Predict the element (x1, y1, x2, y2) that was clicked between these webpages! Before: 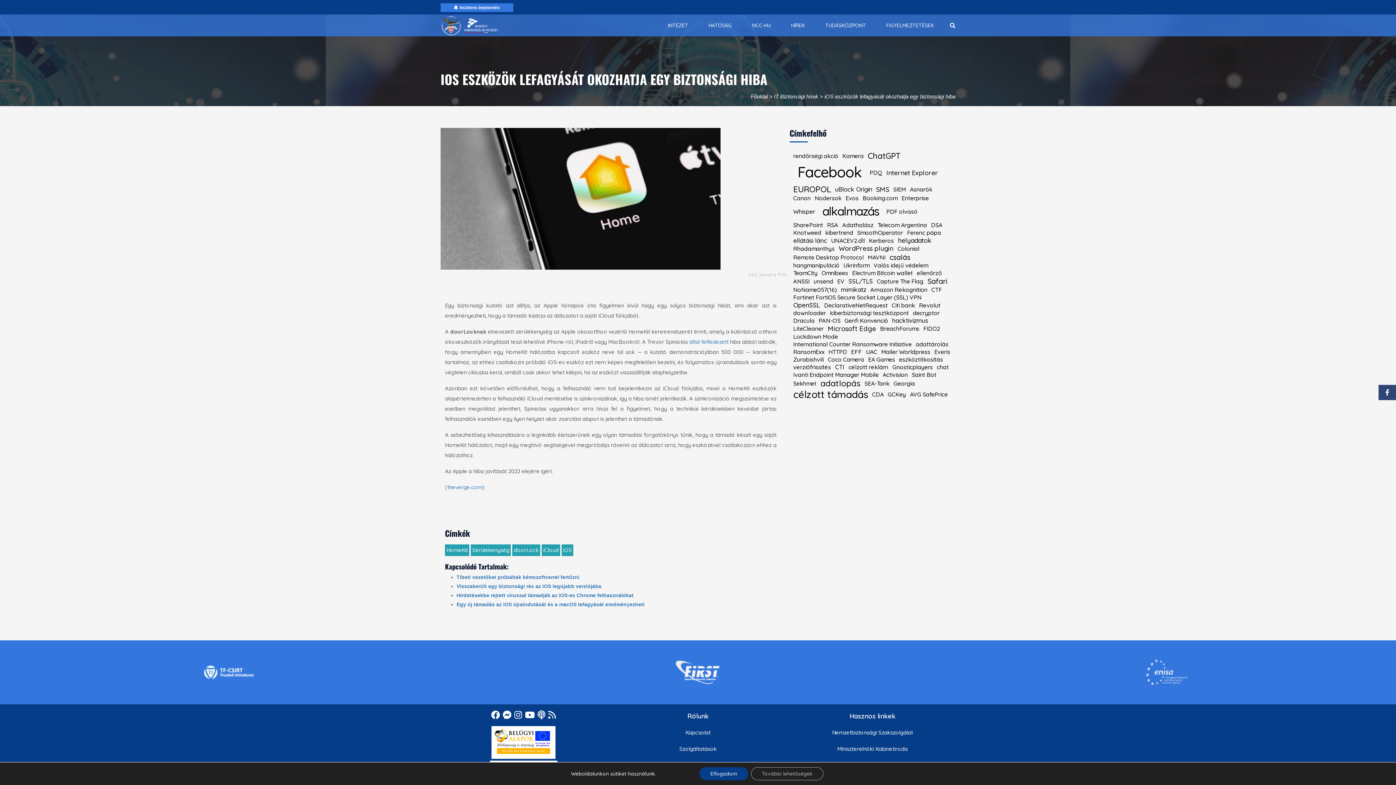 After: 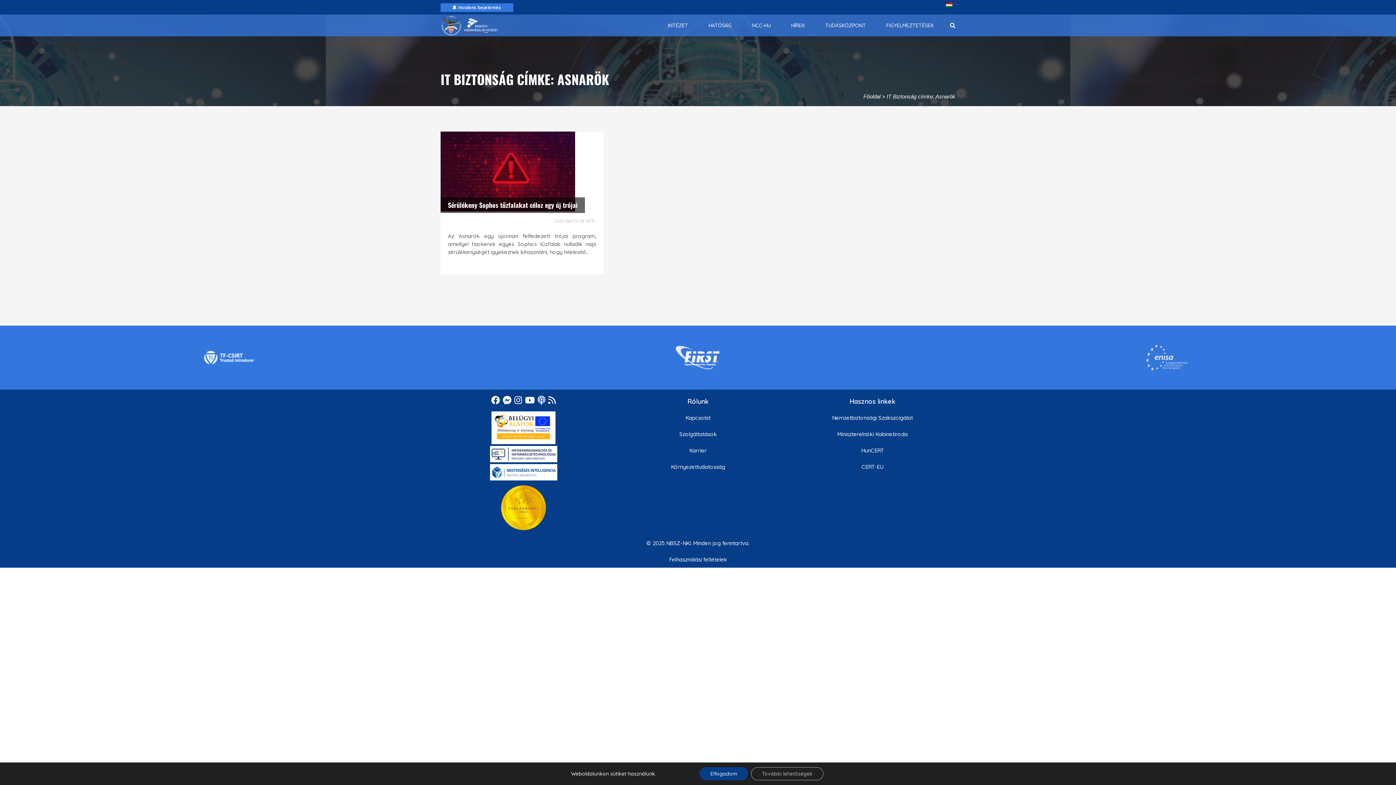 Action: label: Asnarök bbox: (908, 186, 934, 192)